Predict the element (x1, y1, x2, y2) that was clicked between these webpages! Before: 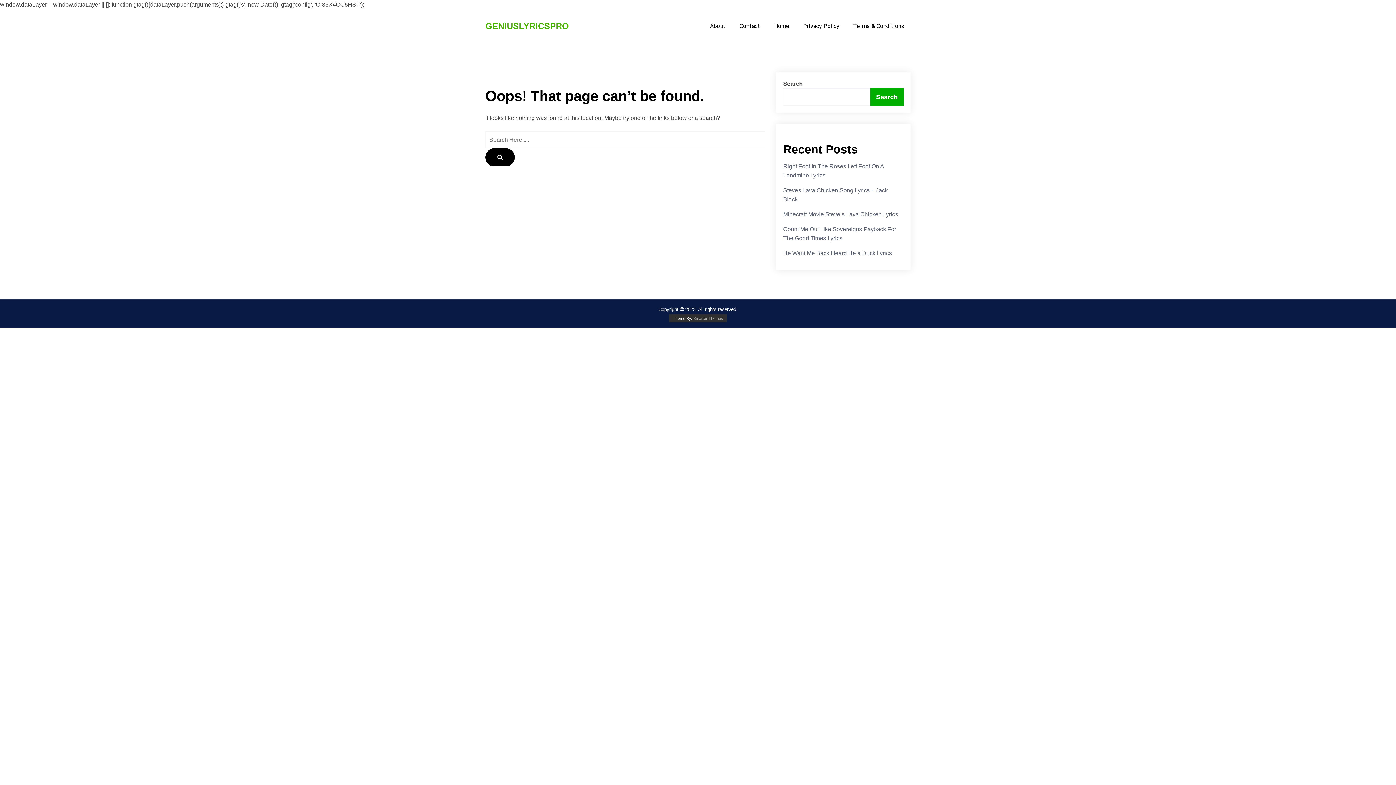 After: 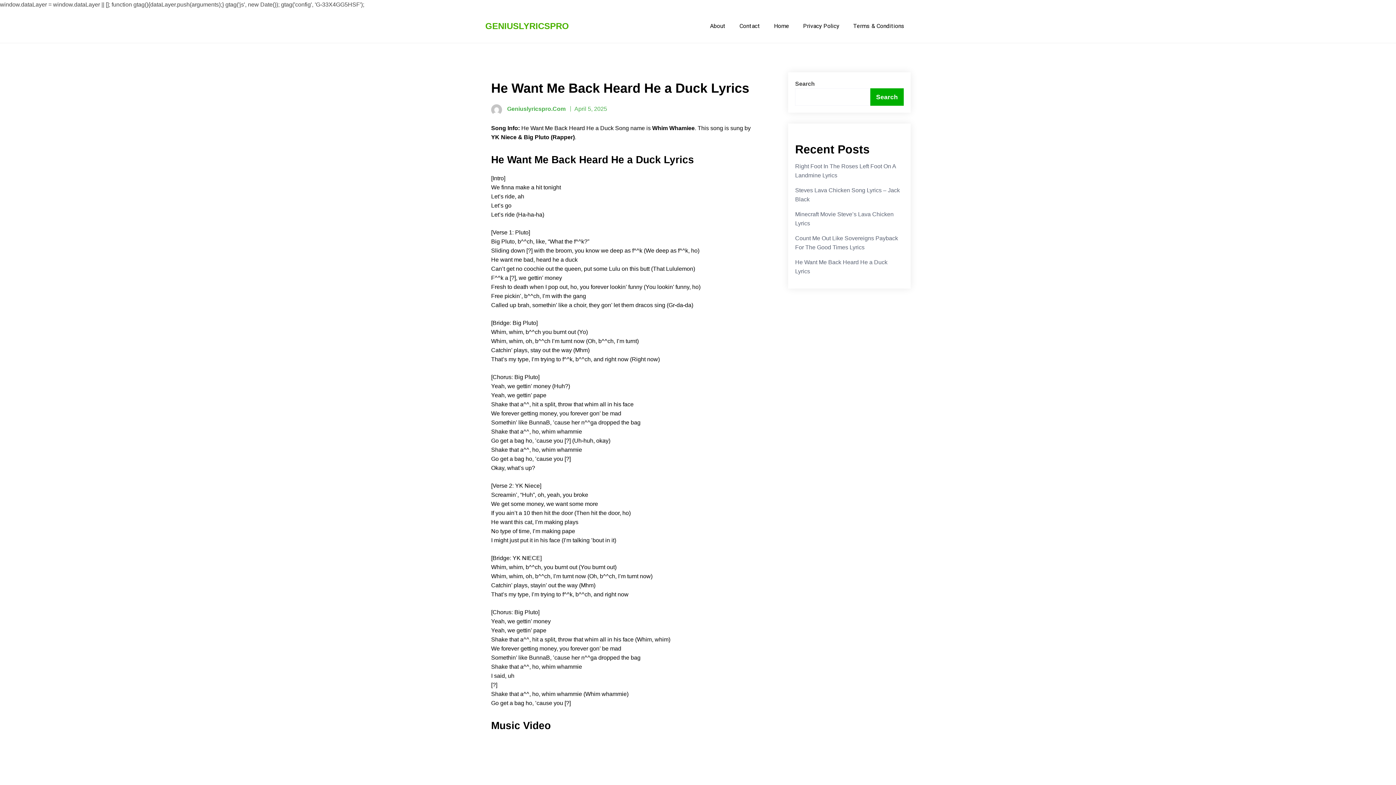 Action: label: He Want Me Back Heard He a Duck Lyrics bbox: (783, 250, 892, 256)